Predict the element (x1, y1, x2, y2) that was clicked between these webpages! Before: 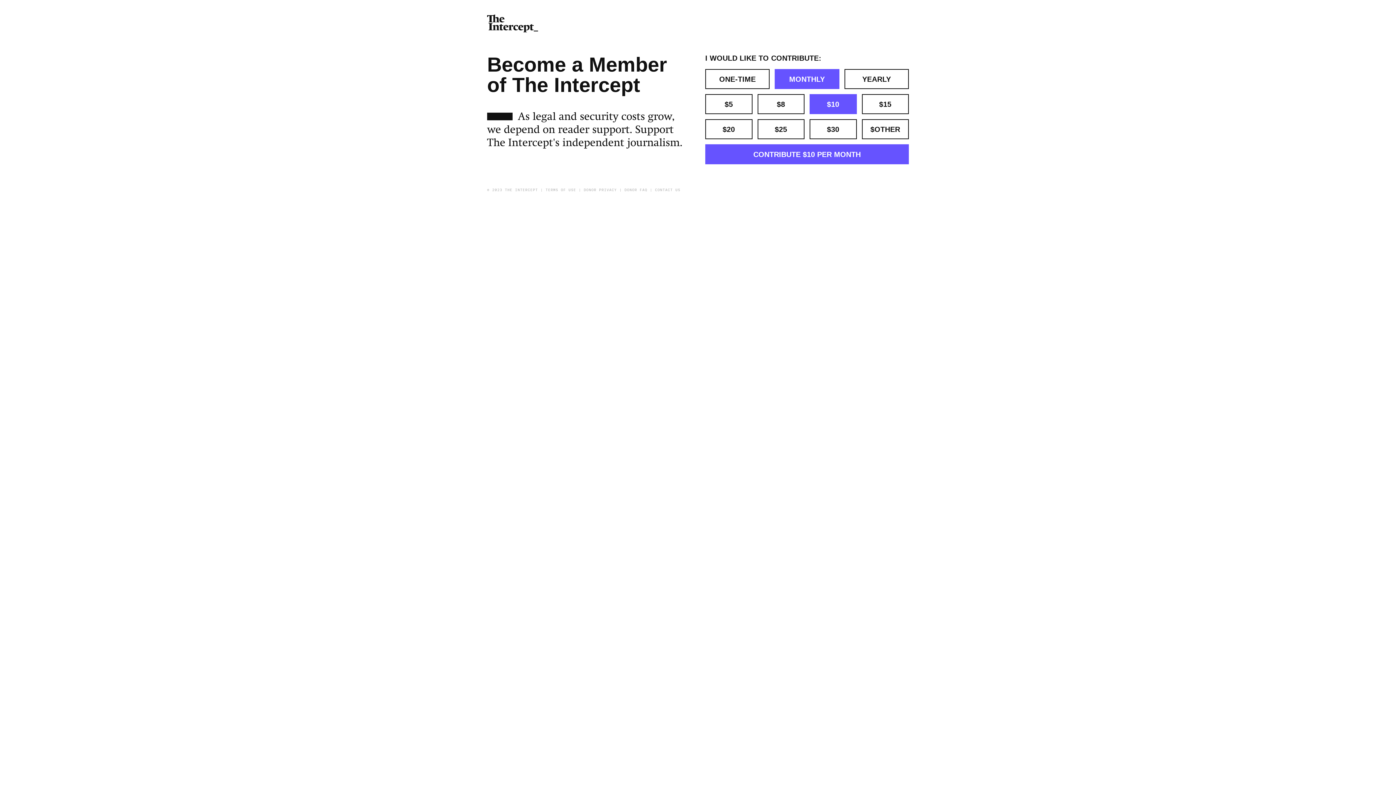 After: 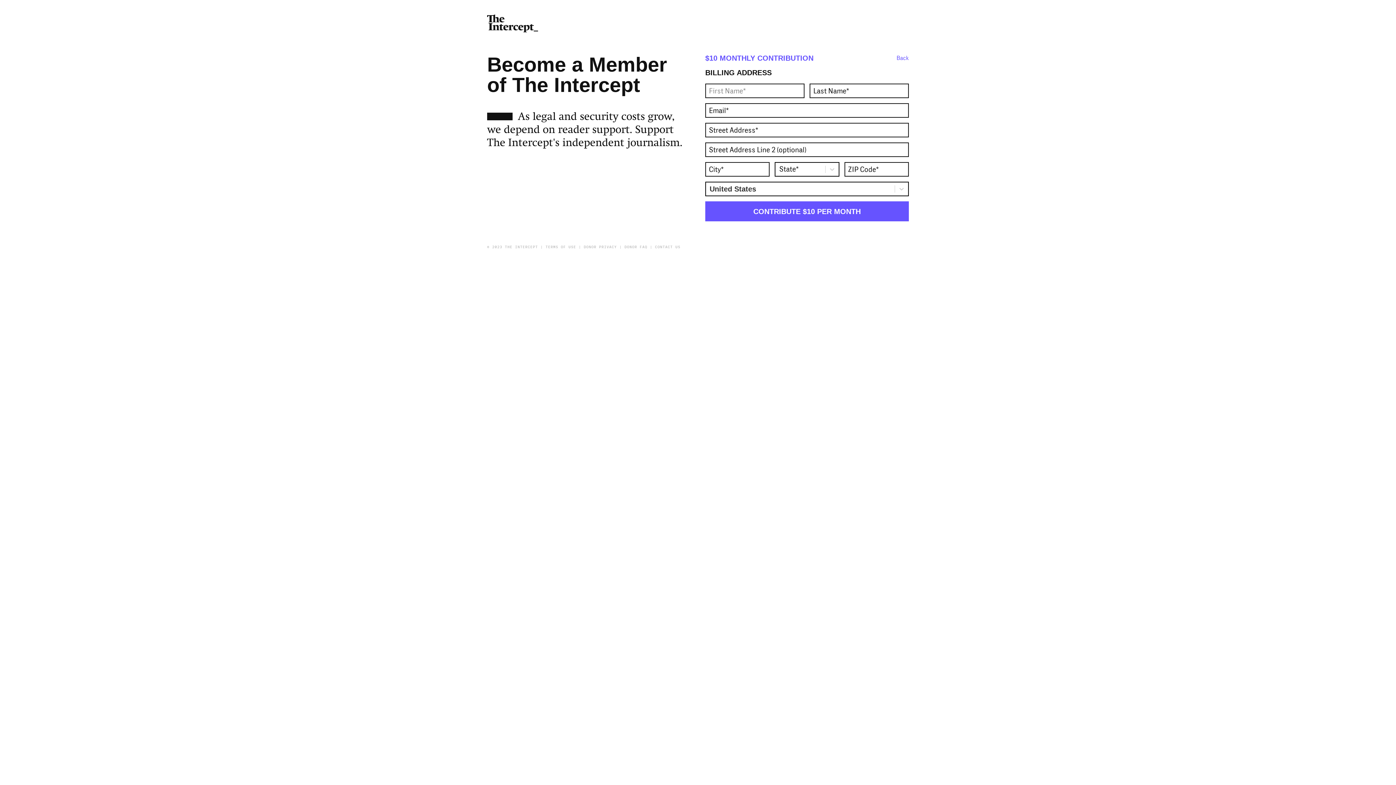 Action: label: CONTRIBUTE $10 PER MONTH bbox: (705, 144, 909, 164)